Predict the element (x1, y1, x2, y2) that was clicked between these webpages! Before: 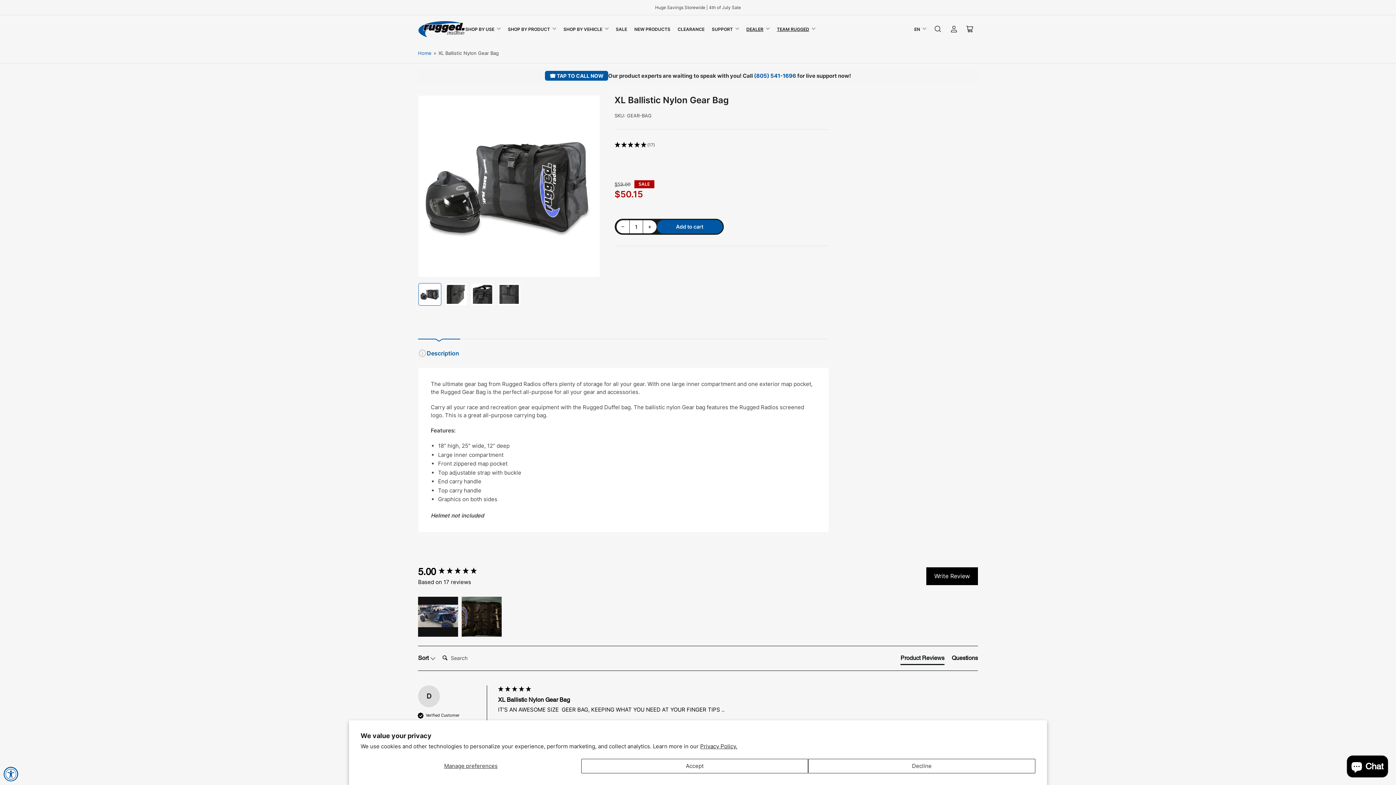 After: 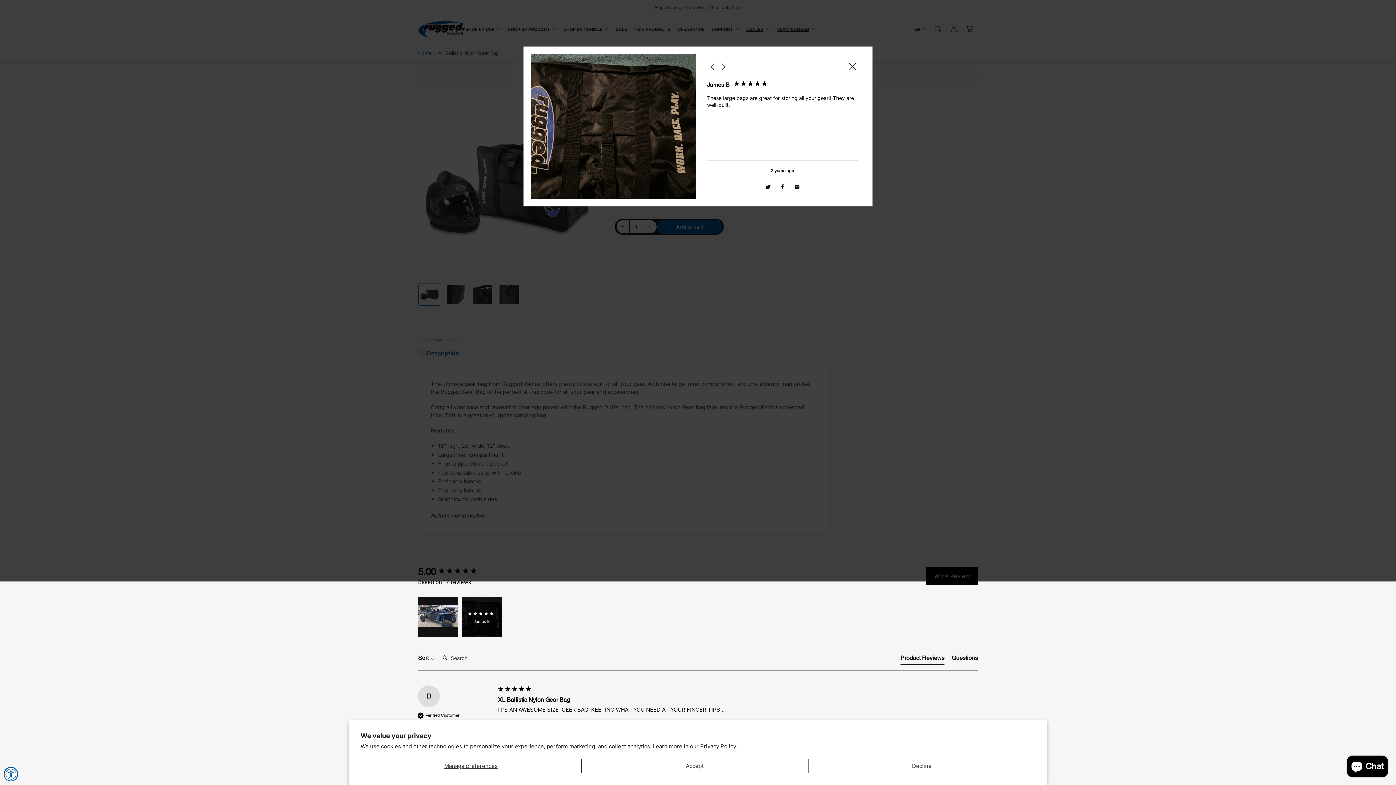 Action: label: James B bbox: (461, 596, 501, 636)